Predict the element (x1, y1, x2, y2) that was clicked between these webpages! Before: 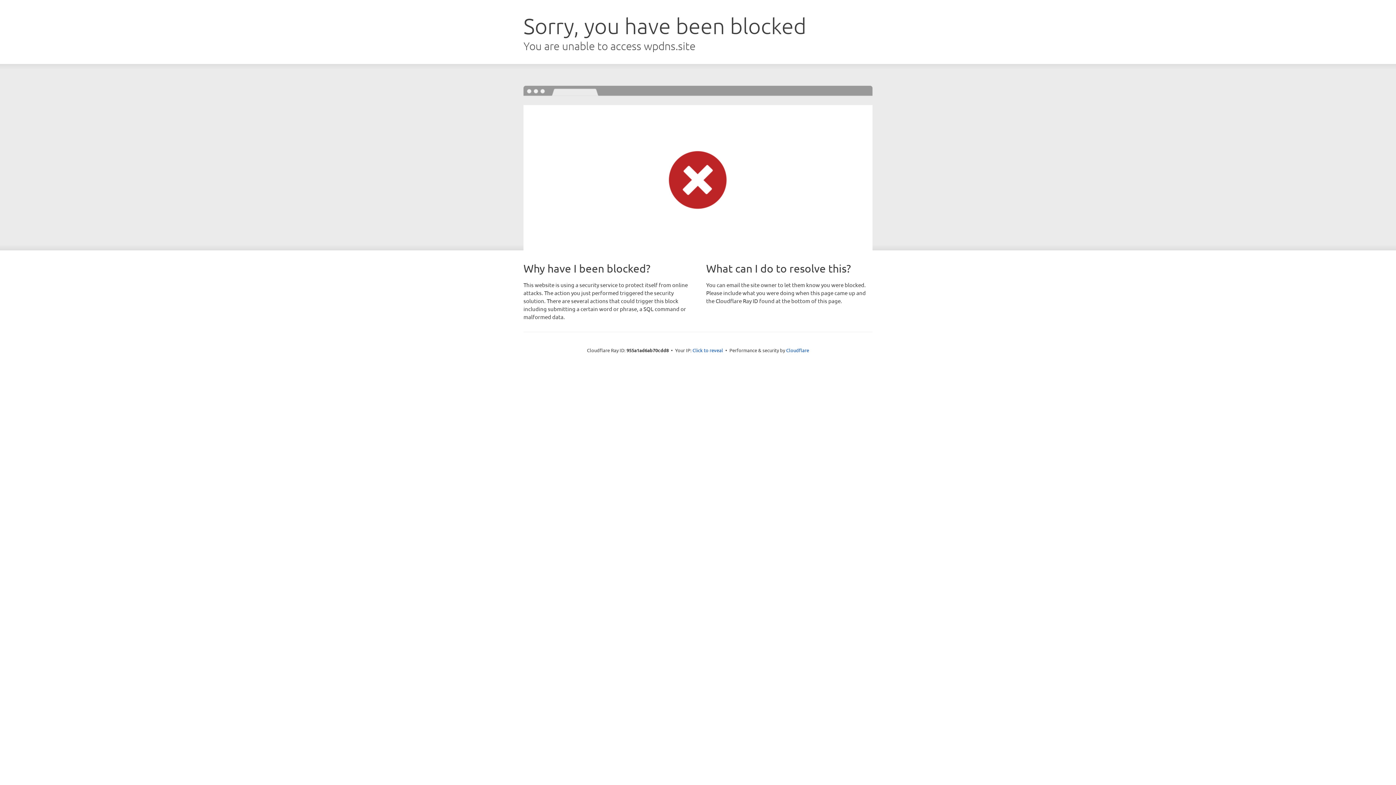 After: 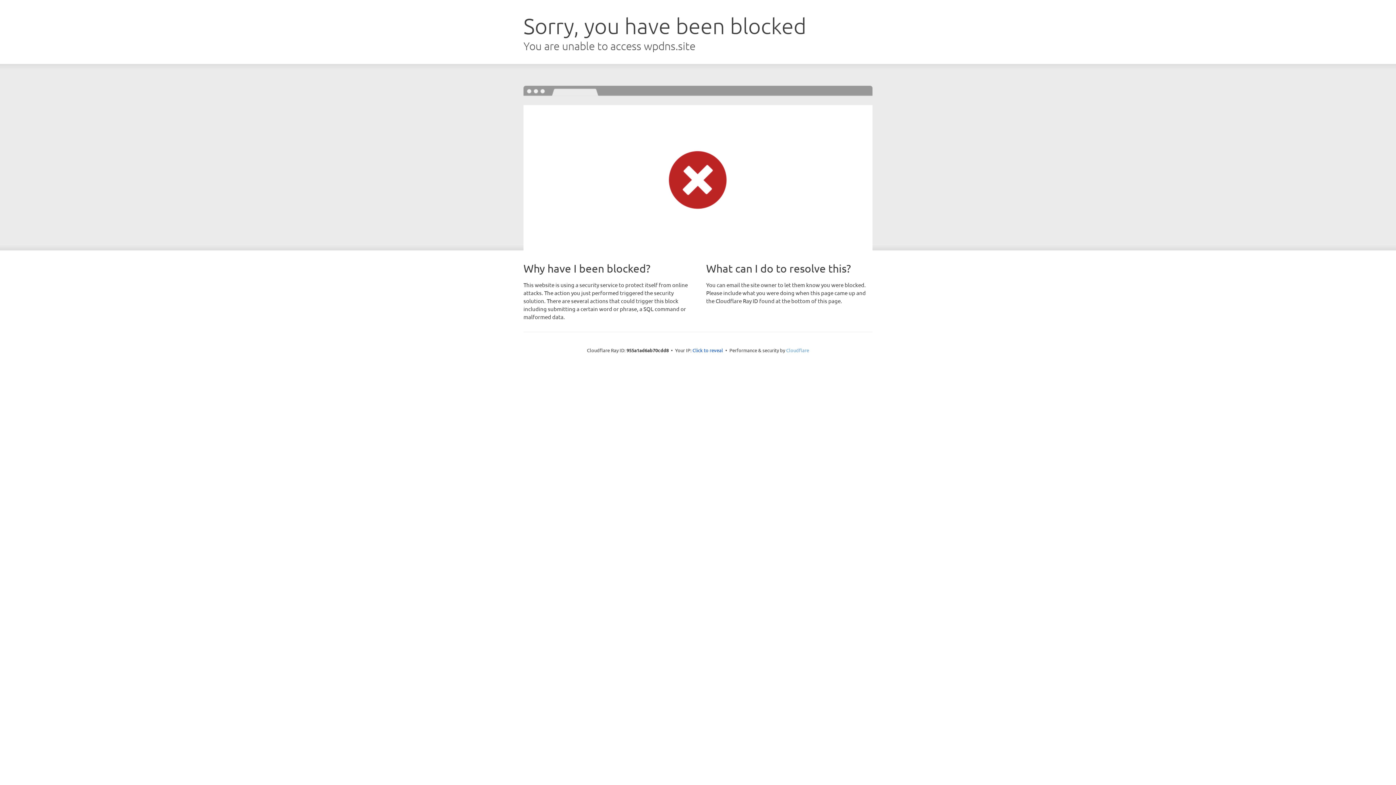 Action: bbox: (786, 347, 809, 353) label: Cloudflare